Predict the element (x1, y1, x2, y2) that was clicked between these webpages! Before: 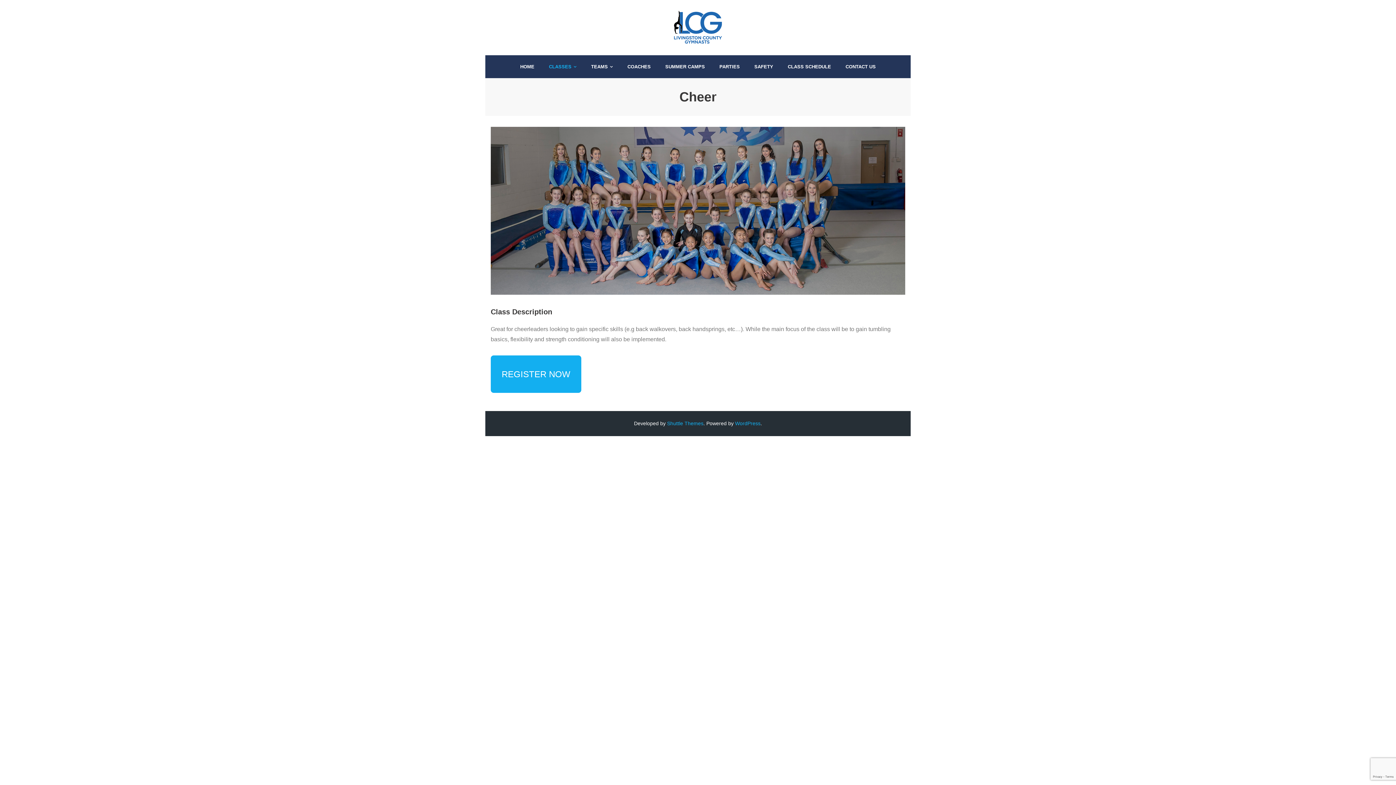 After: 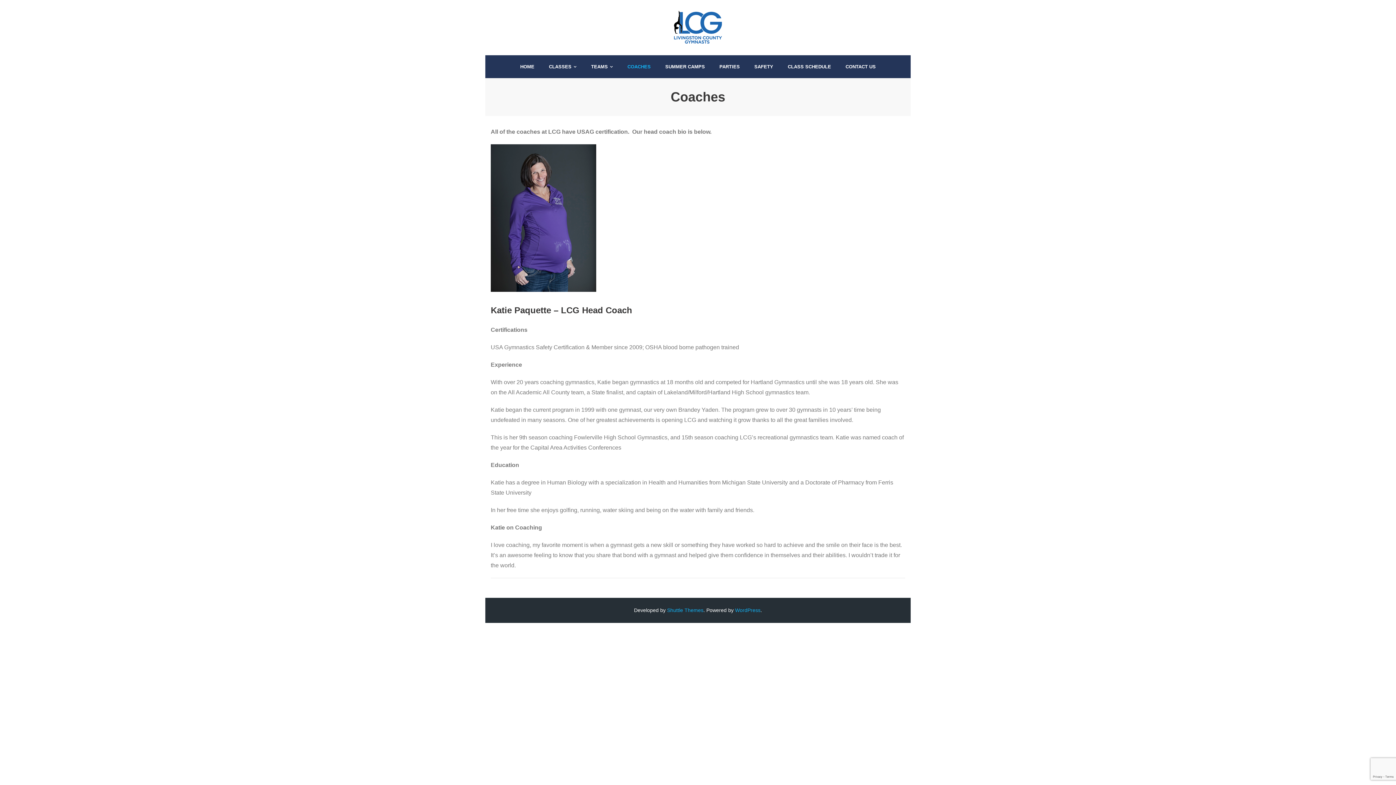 Action: label: COACHES bbox: (620, 55, 658, 78)